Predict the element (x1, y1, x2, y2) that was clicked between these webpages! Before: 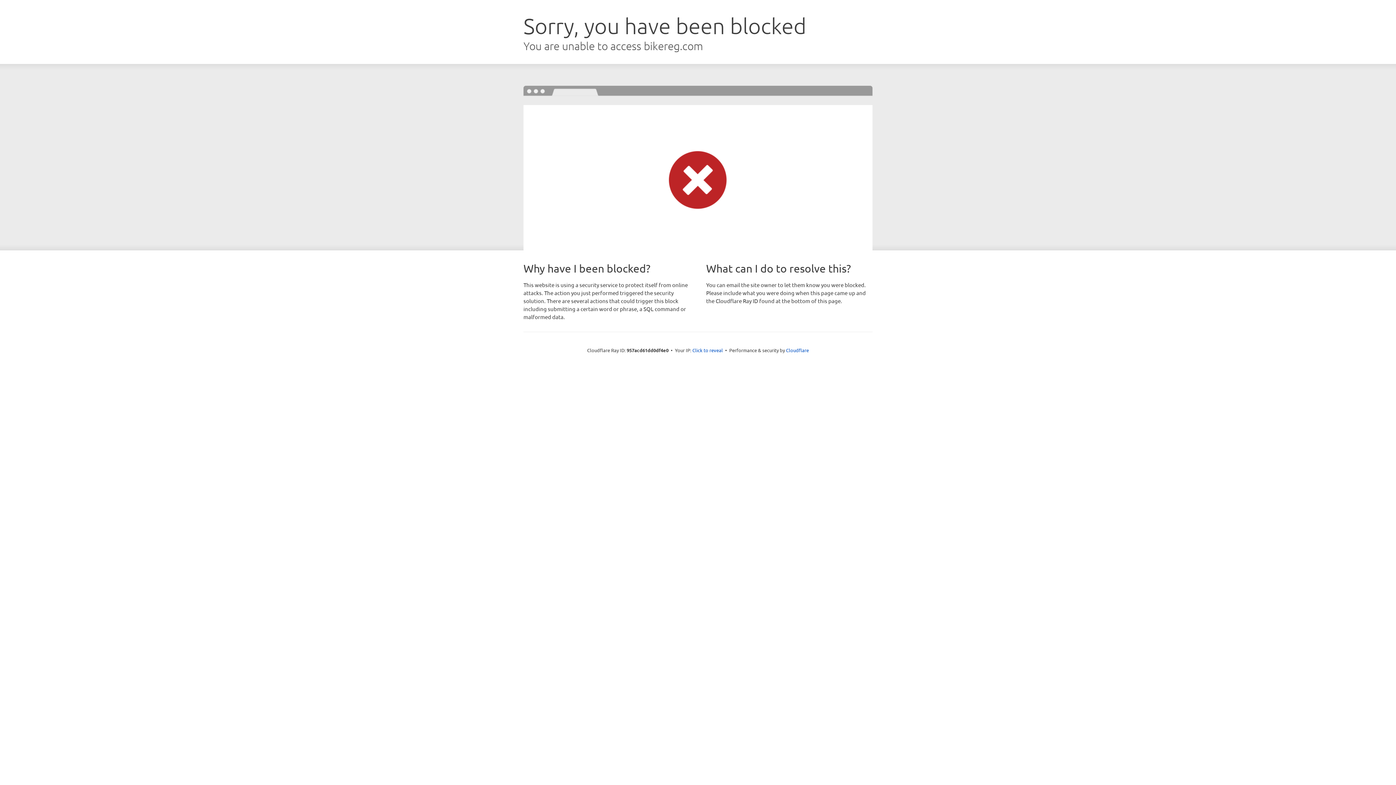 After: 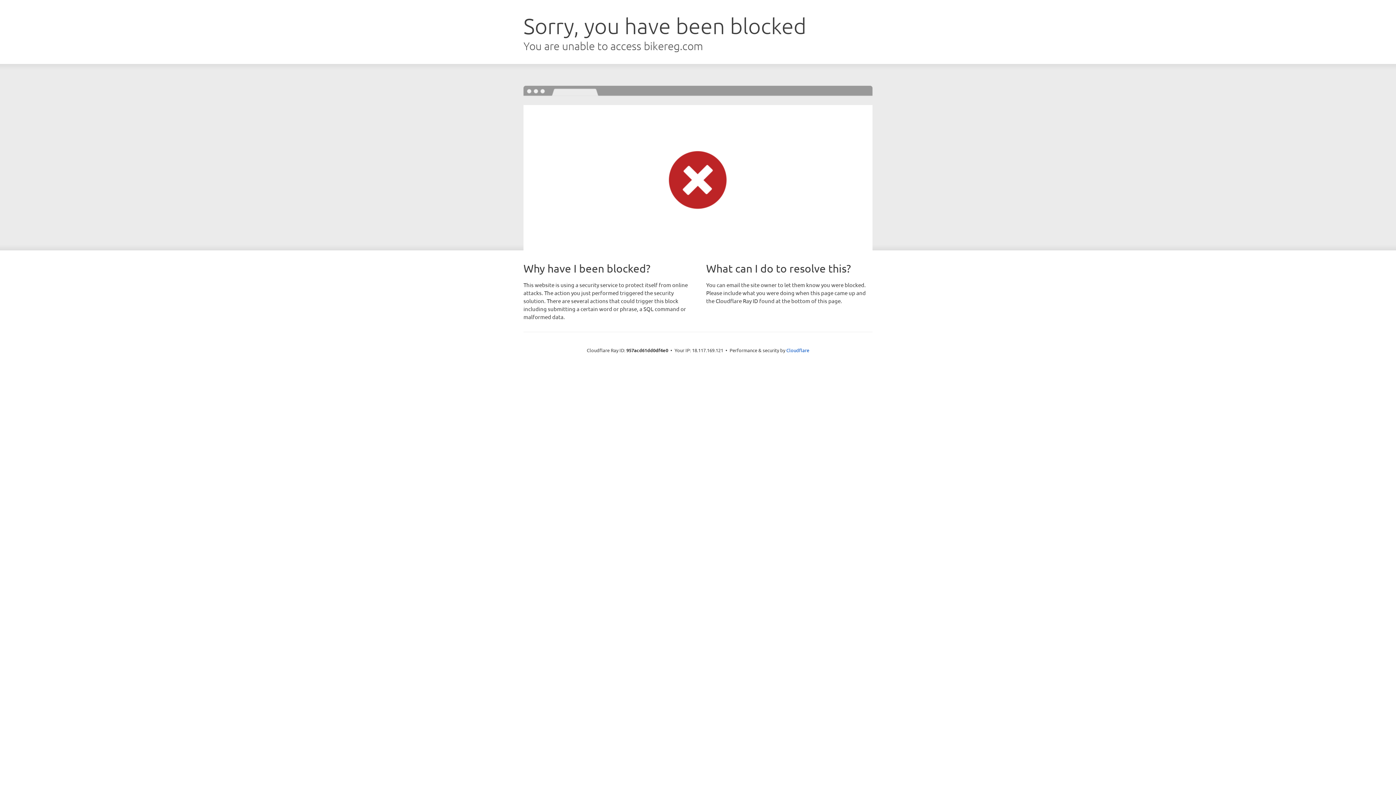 Action: label: Click to reveal bbox: (692, 346, 723, 353)